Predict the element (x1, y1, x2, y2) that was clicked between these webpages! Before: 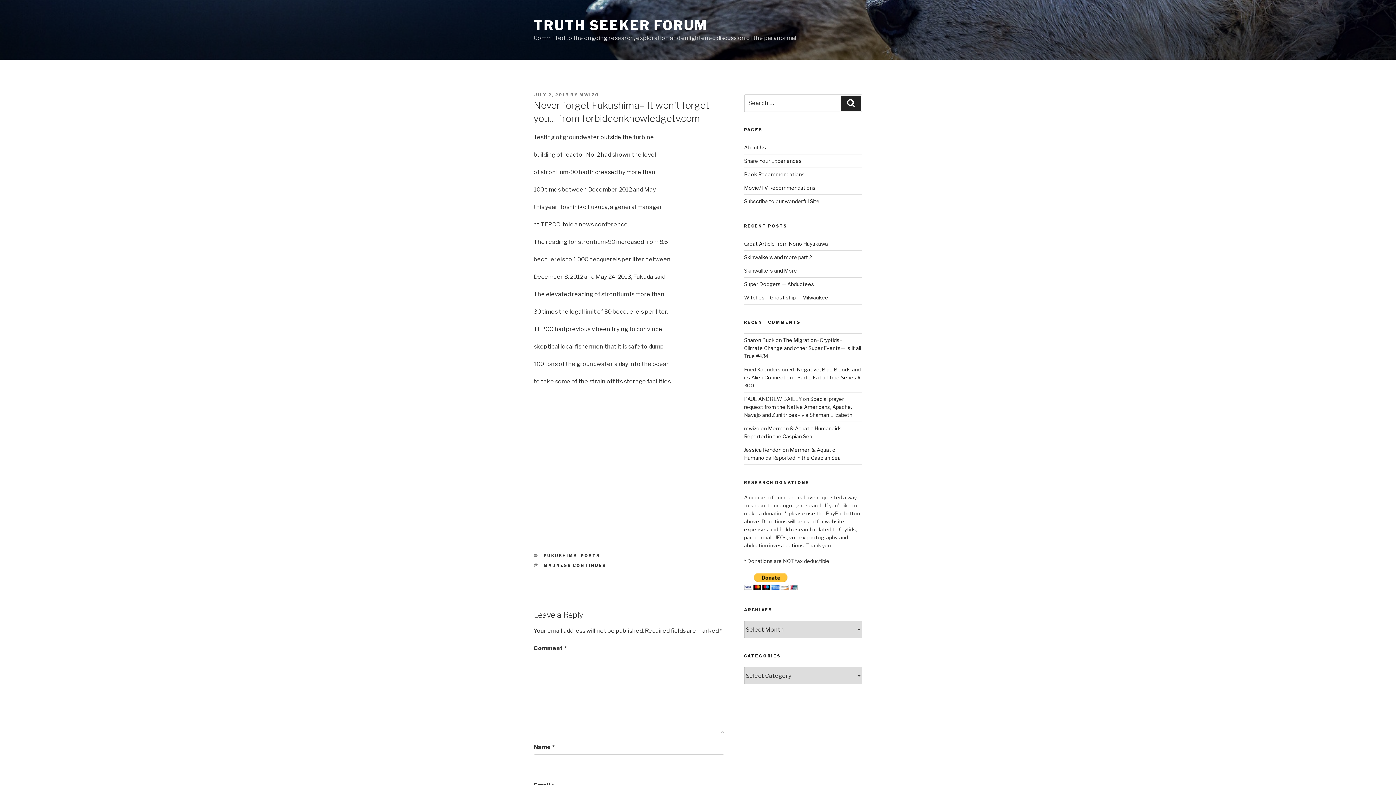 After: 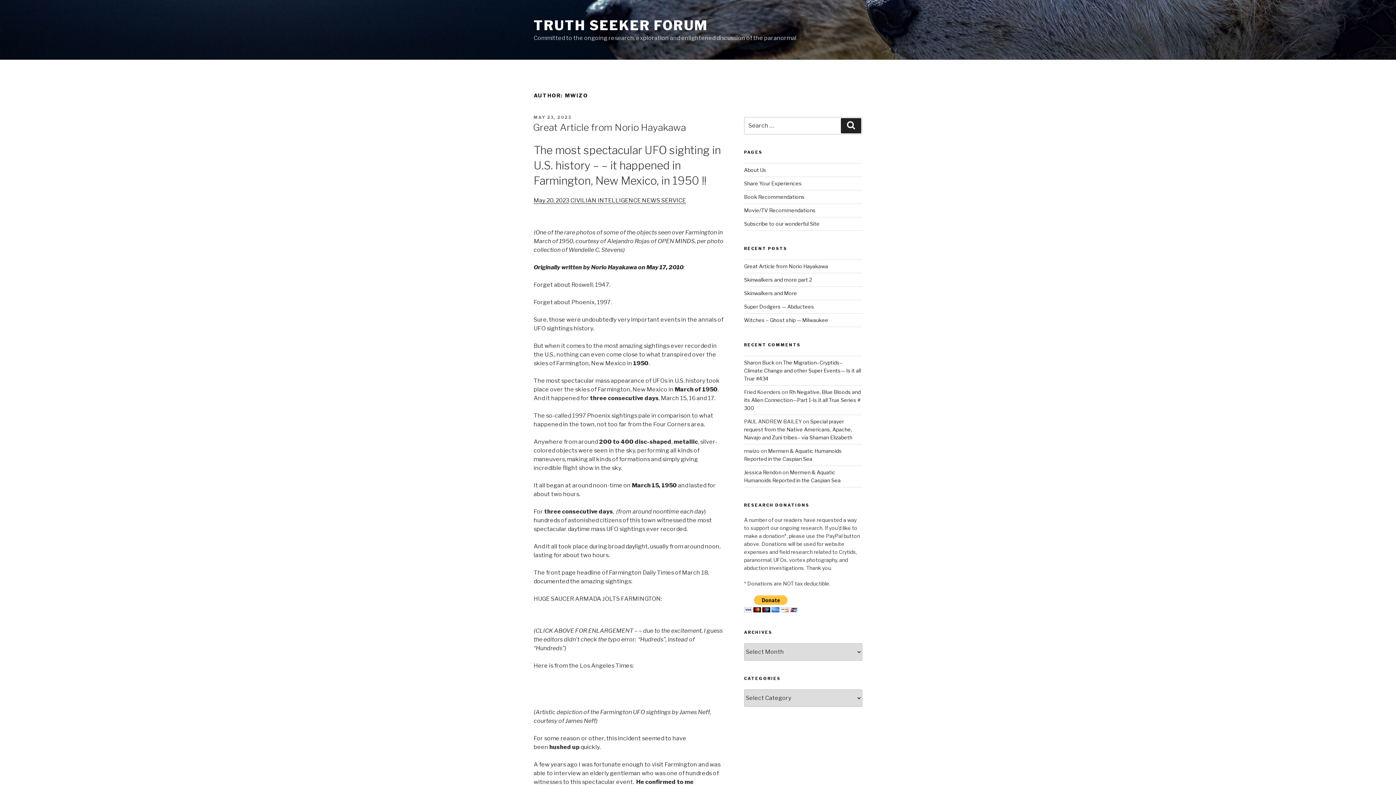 Action: label: MWIZO bbox: (579, 92, 599, 97)